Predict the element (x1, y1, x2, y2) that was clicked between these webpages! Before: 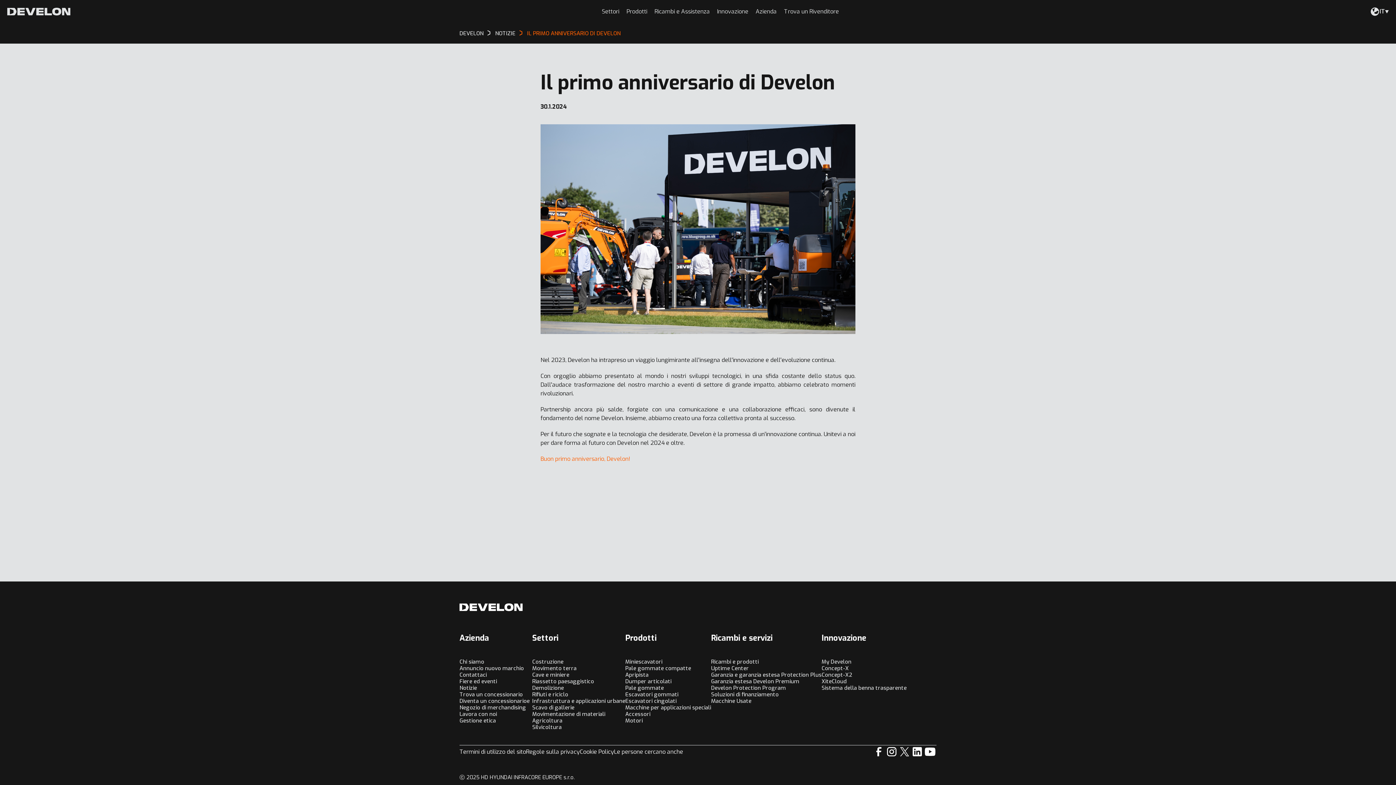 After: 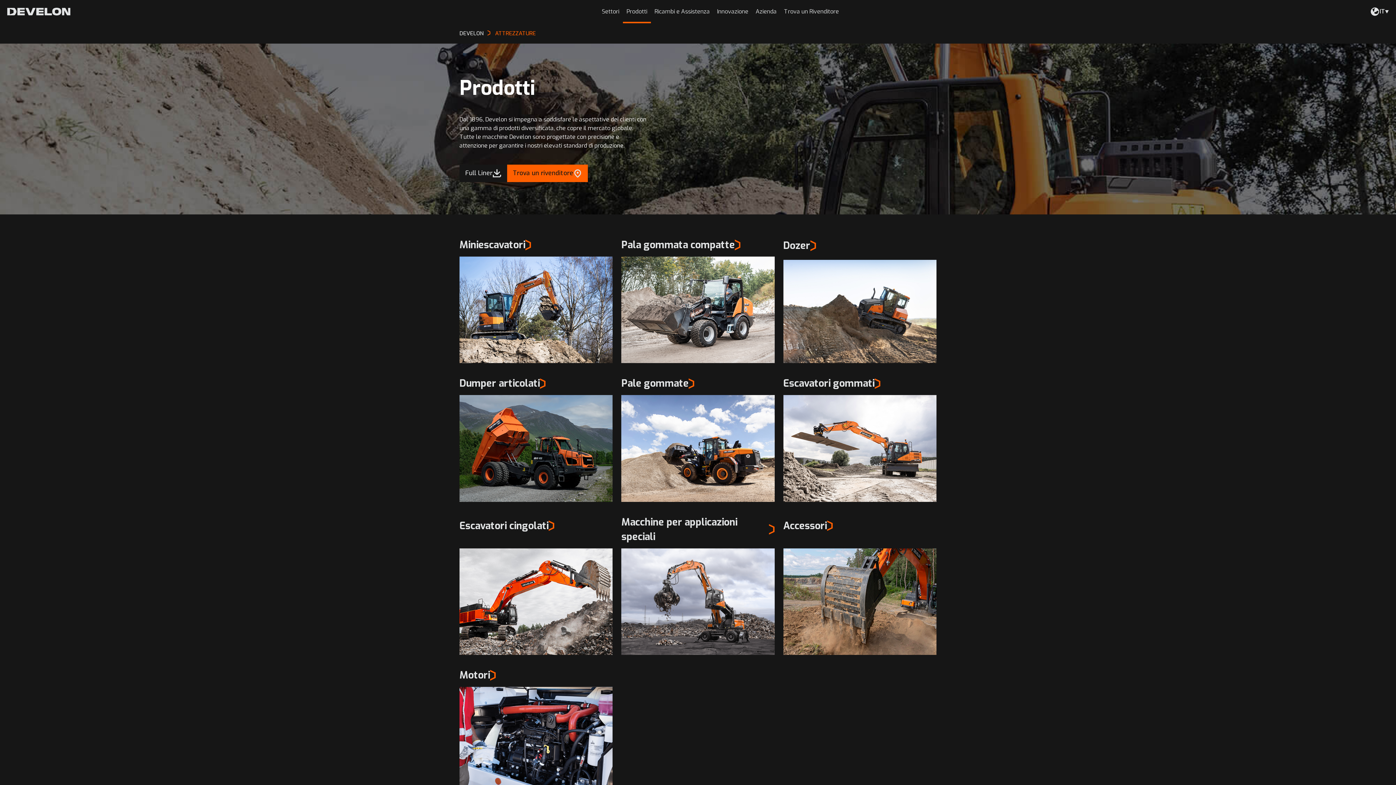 Action: label: Prodotti bbox: (623, 3, 651, 19)